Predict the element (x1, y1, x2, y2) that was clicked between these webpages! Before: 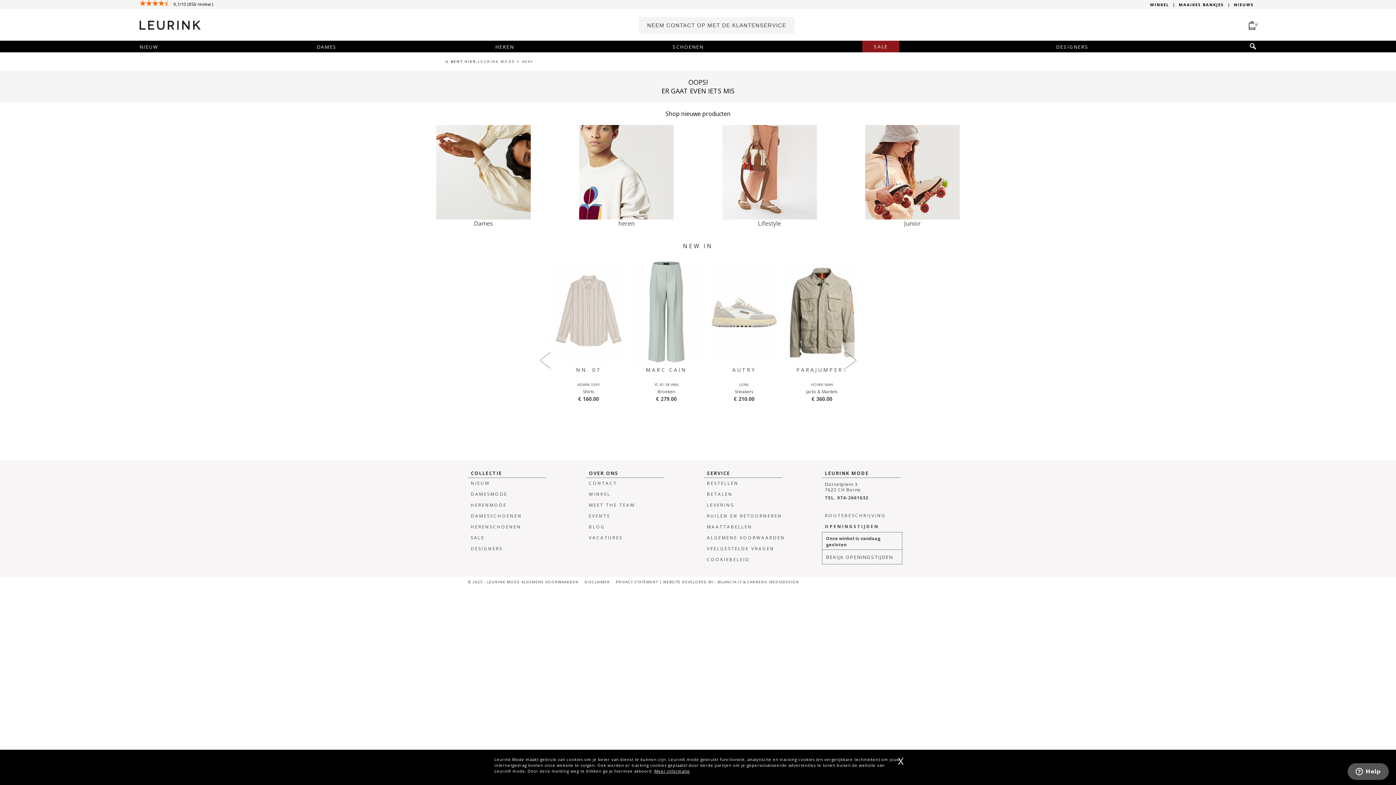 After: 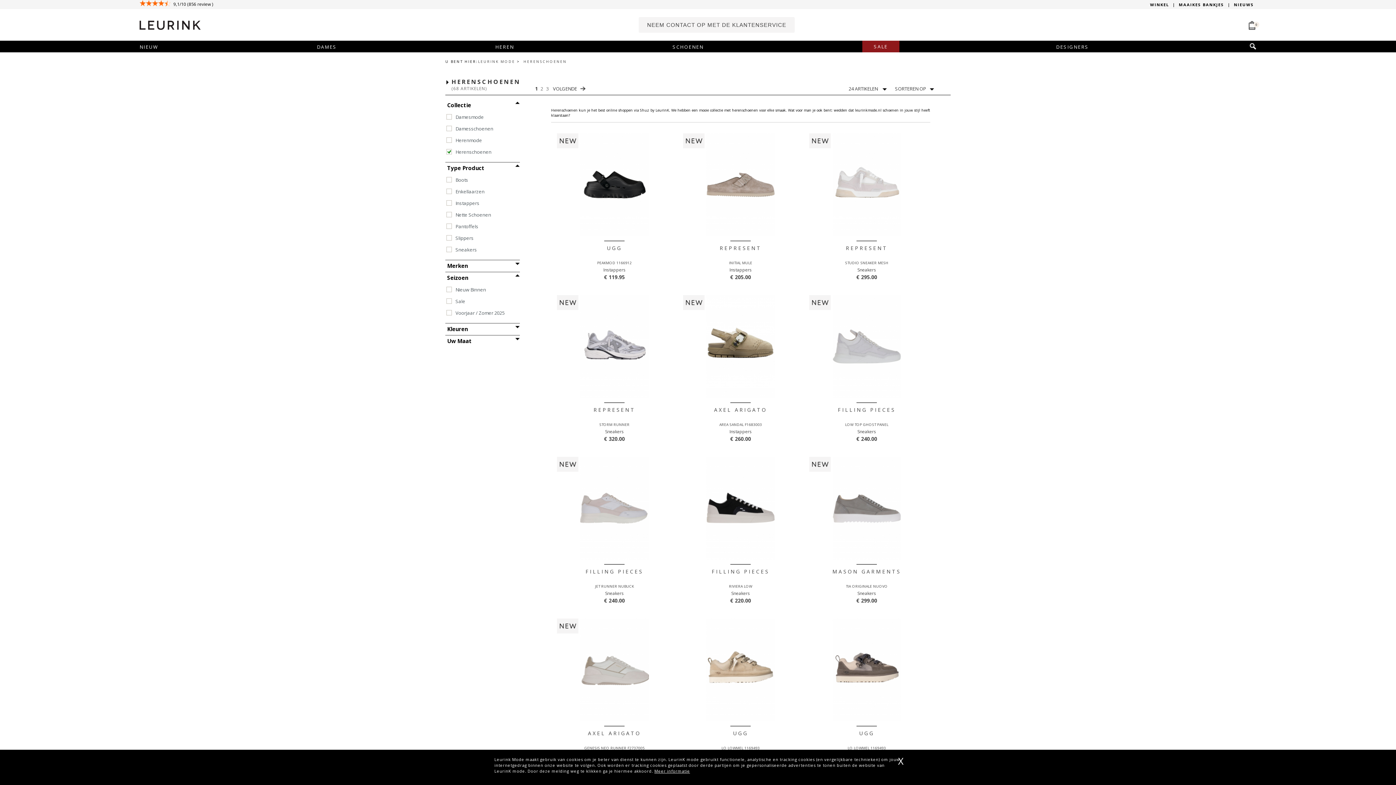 Action: bbox: (468, 521, 550, 532) label: HERENSCHOENEN